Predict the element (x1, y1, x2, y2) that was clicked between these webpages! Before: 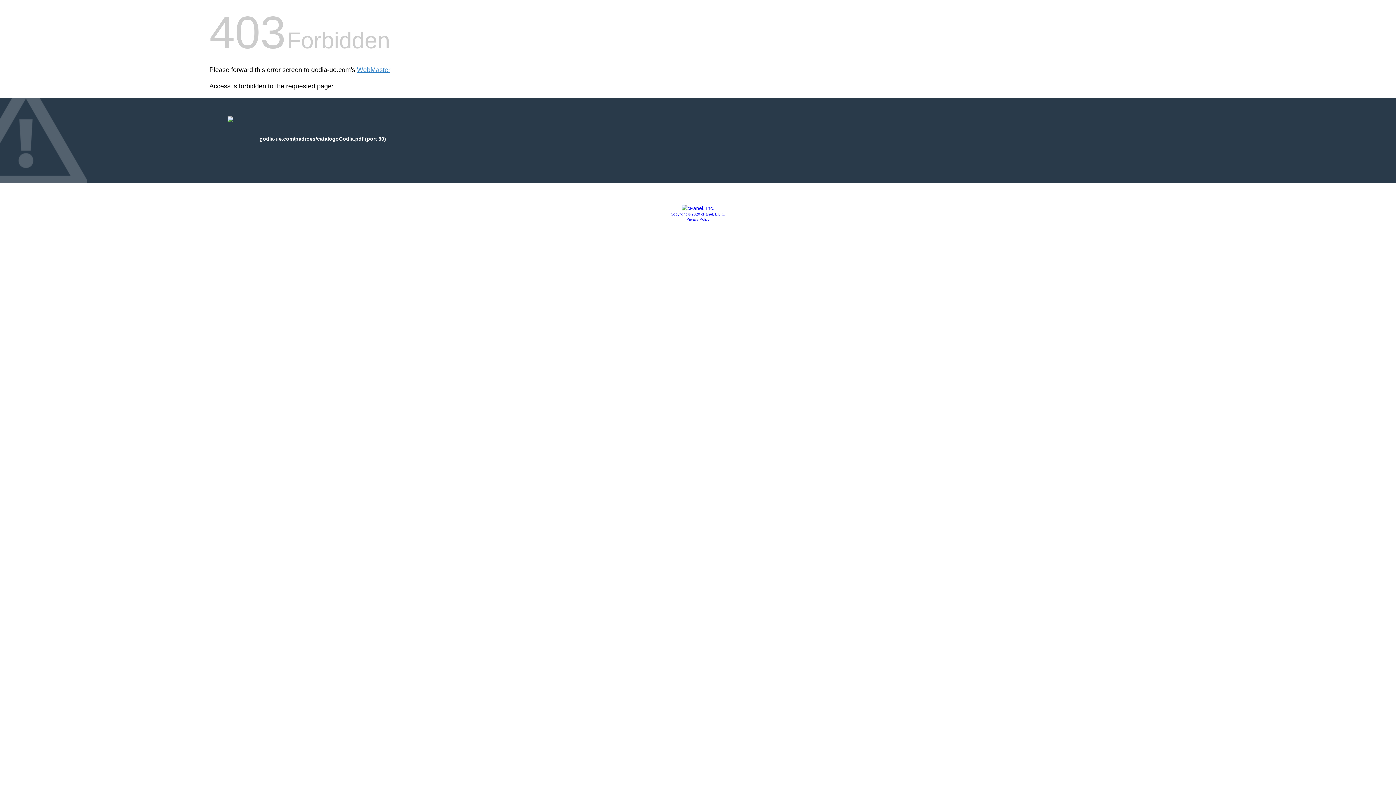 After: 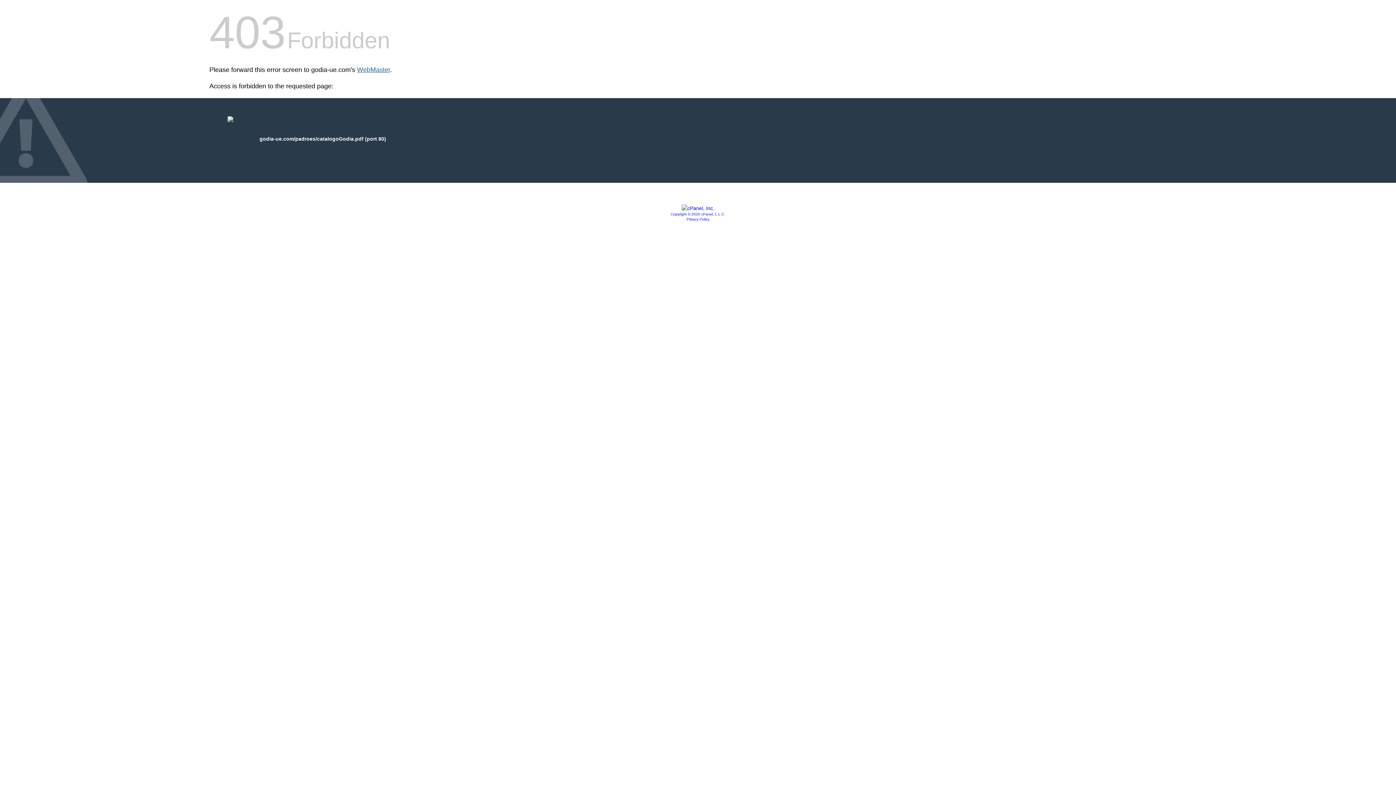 Action: label: WebMaster bbox: (357, 66, 390, 73)